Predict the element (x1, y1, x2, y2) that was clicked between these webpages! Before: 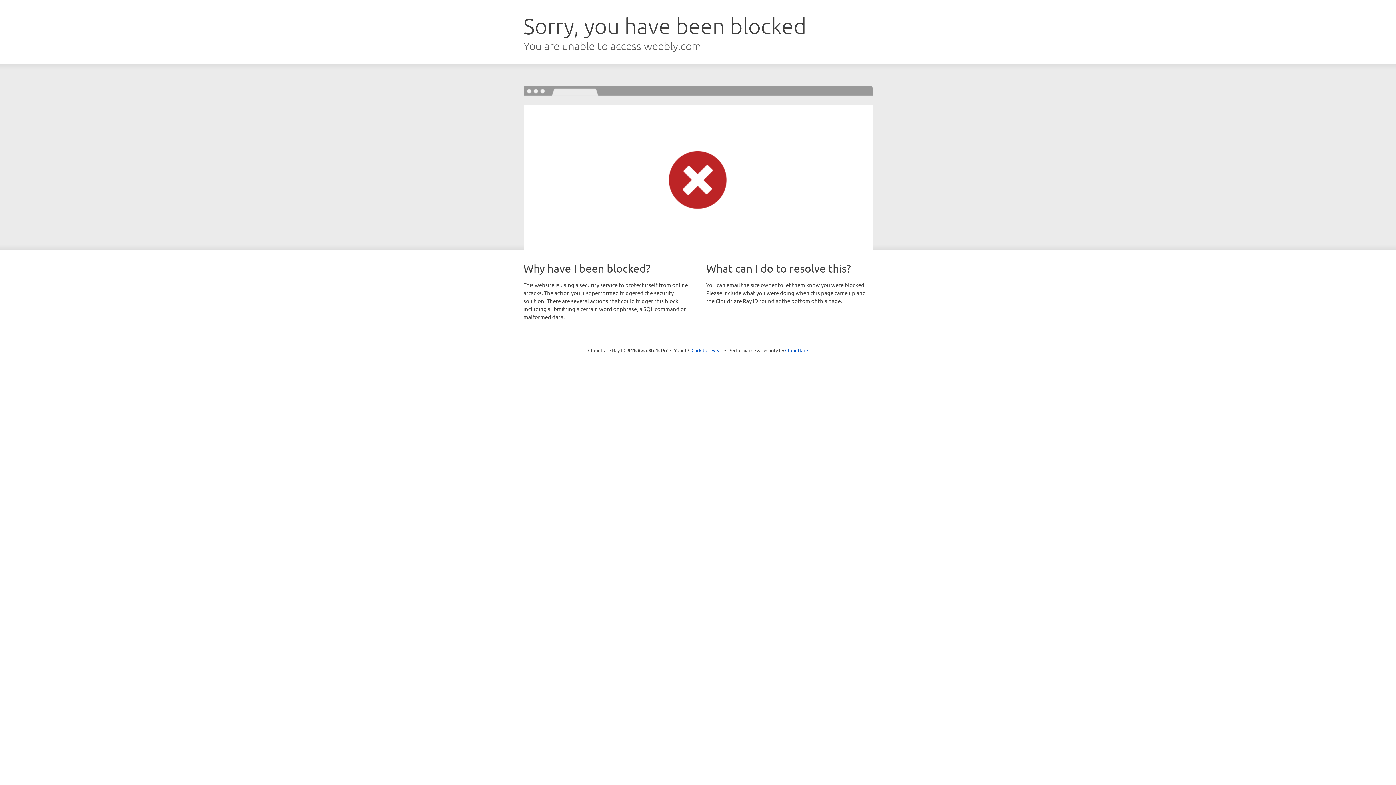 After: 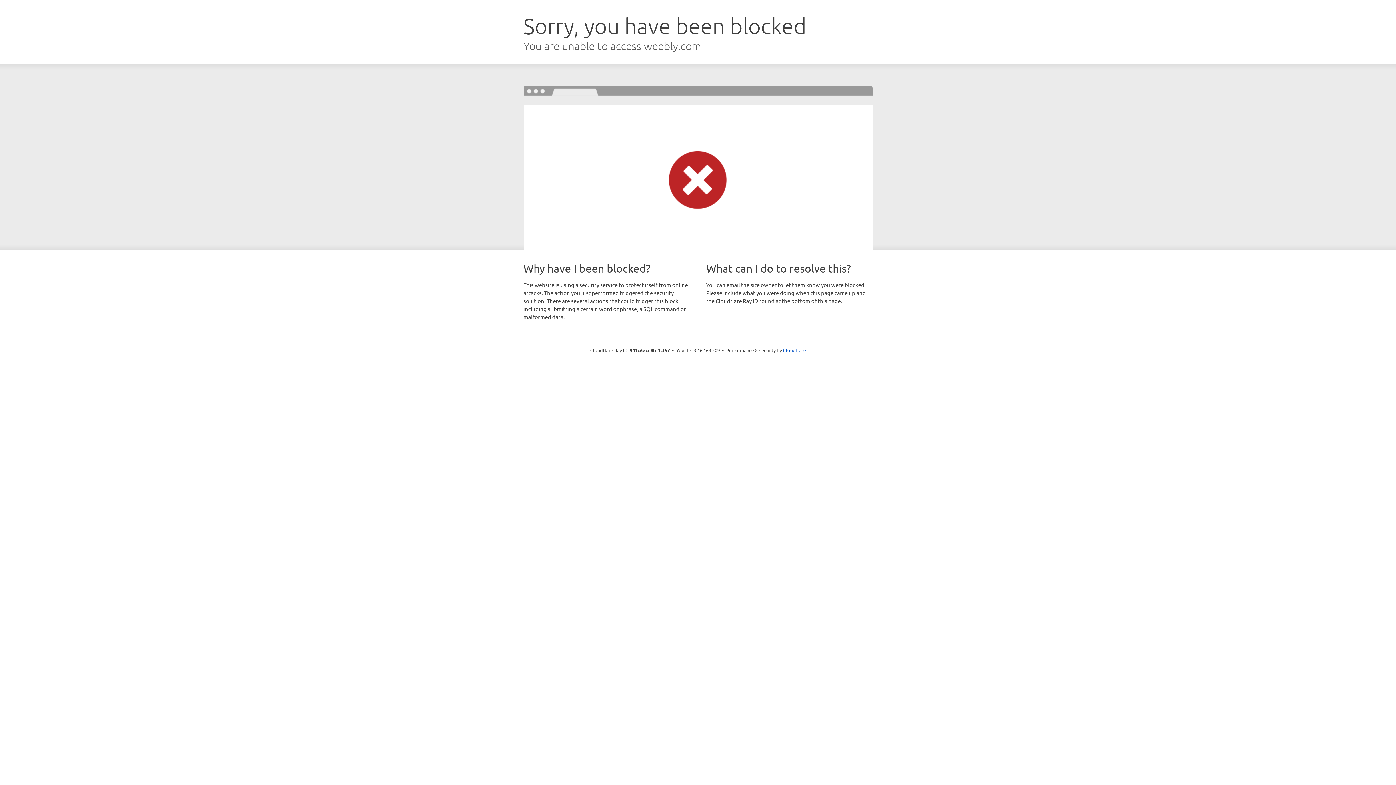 Action: bbox: (691, 346, 722, 353) label: Click to reveal